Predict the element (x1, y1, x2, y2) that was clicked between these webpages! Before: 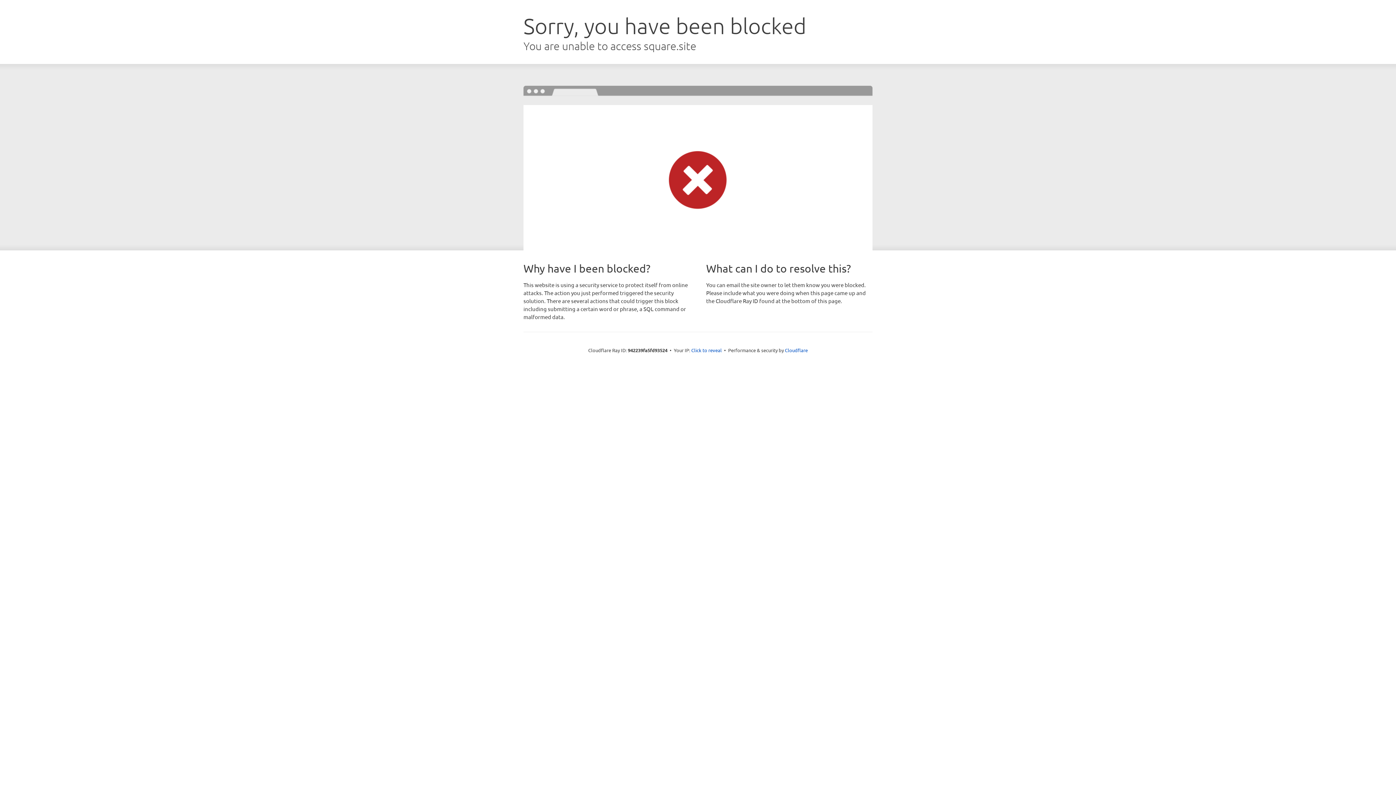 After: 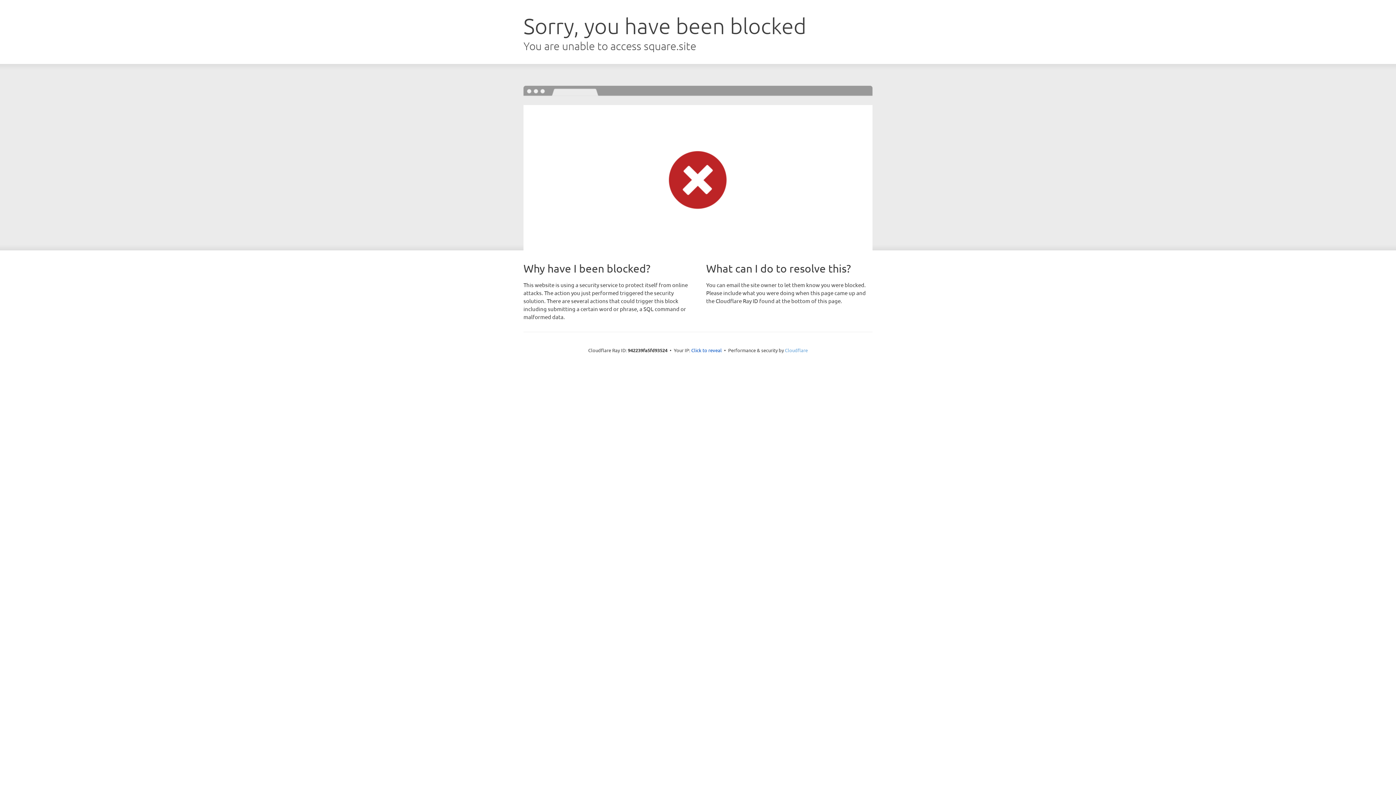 Action: bbox: (785, 347, 808, 353) label: Cloudflare